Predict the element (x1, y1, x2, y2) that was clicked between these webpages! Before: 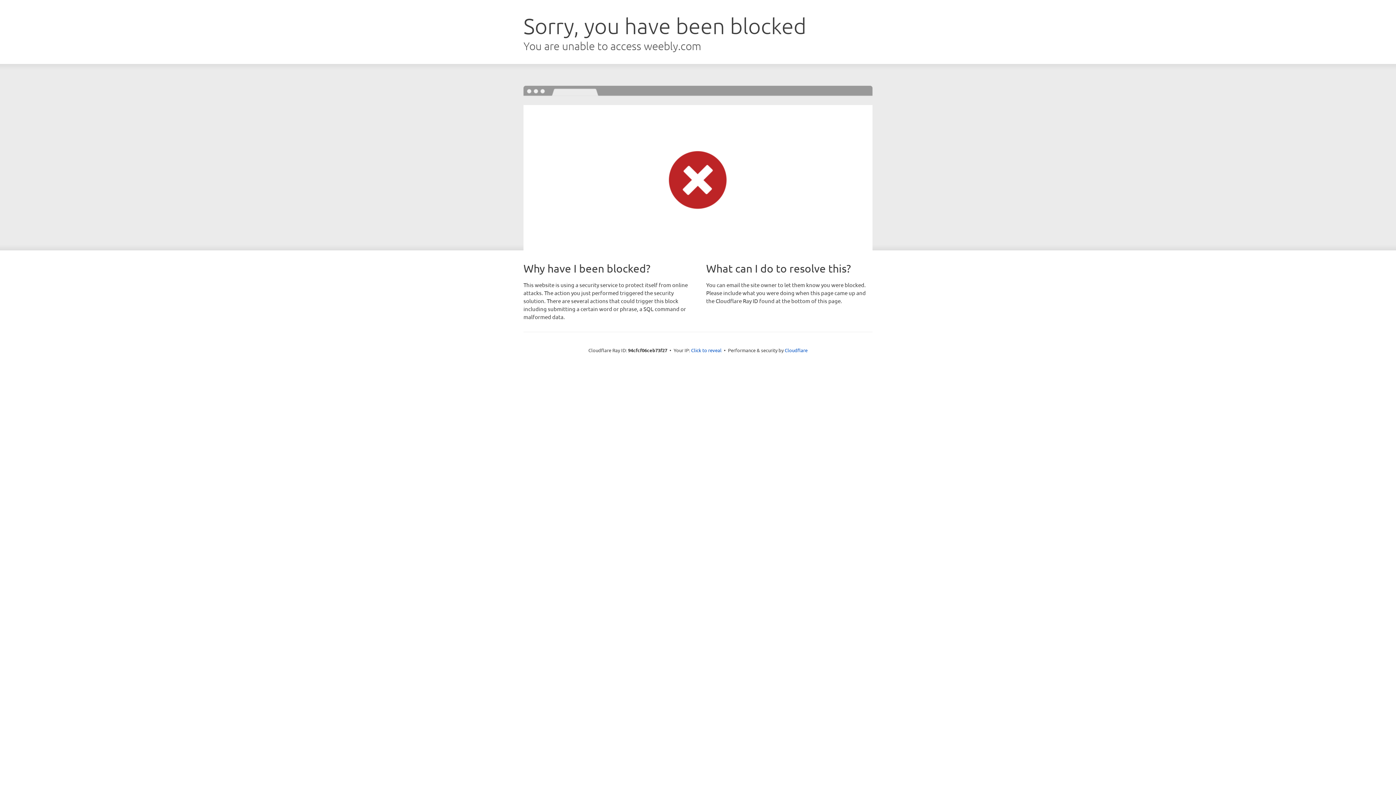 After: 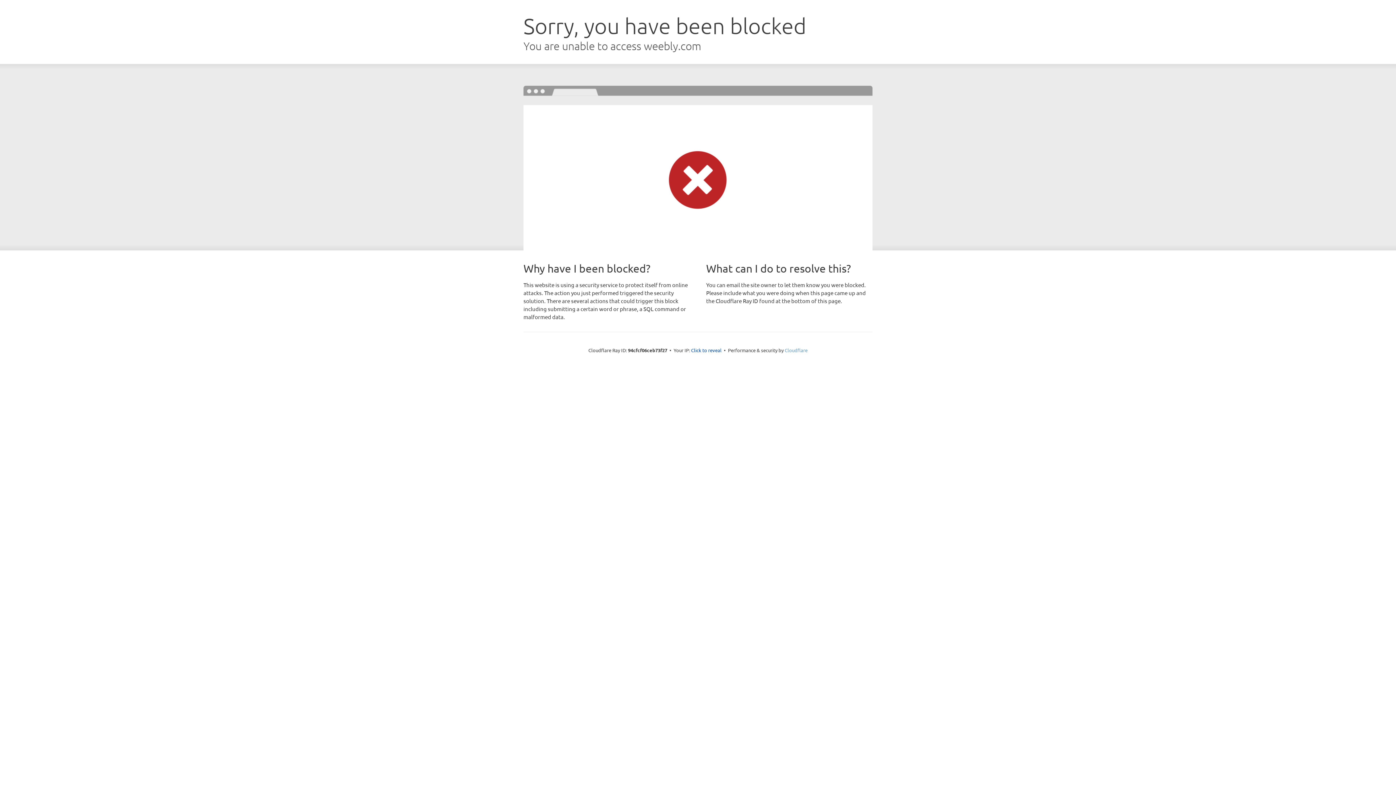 Action: bbox: (784, 347, 807, 353) label: Cloudflare